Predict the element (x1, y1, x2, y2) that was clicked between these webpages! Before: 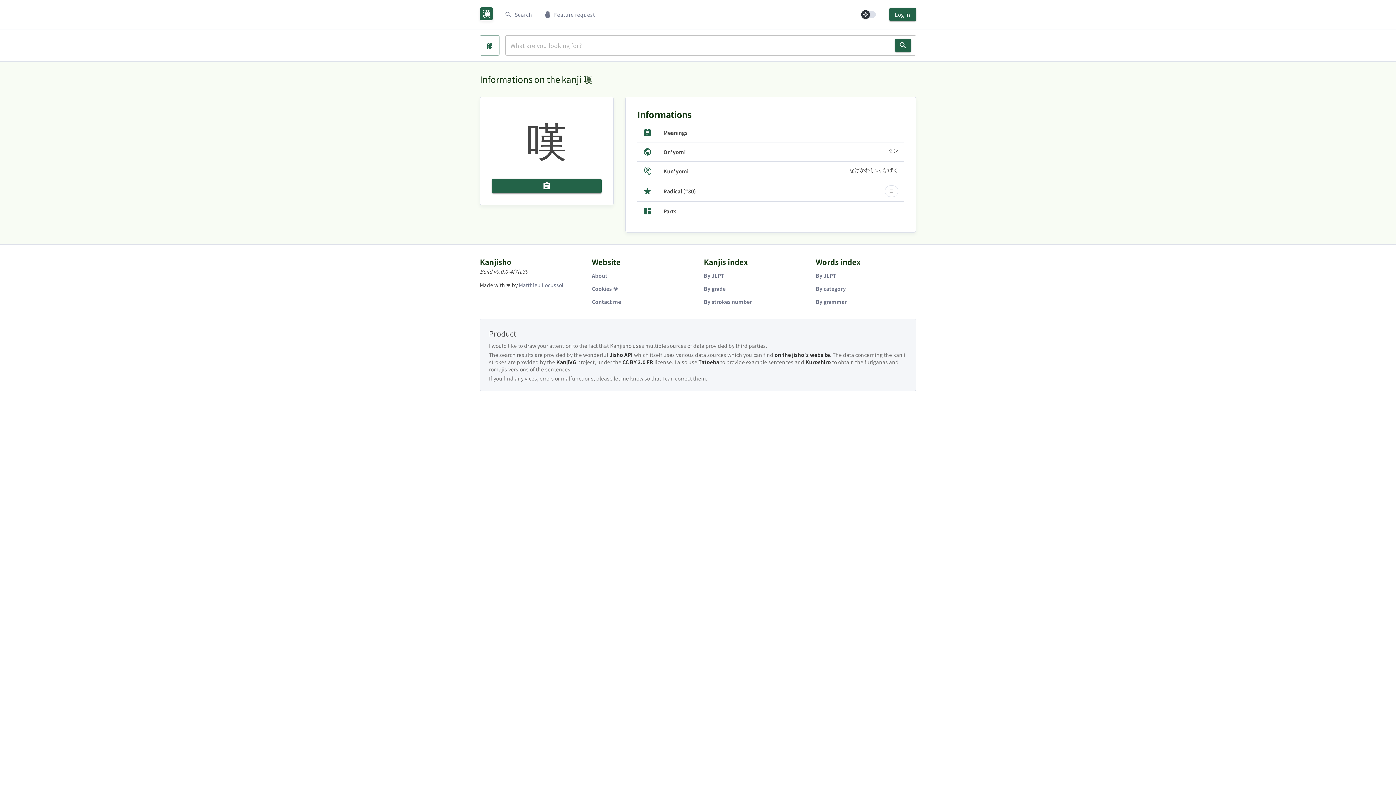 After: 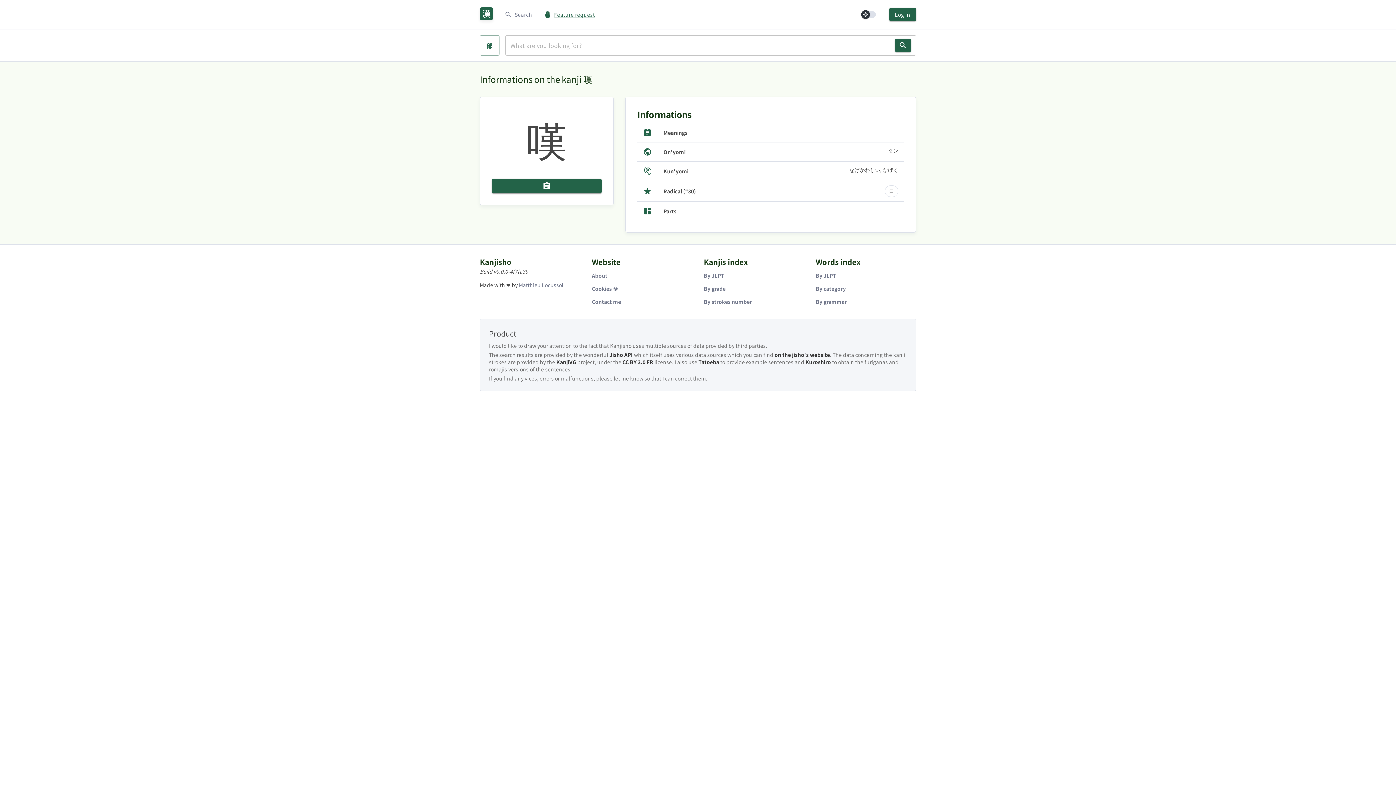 Action: bbox: (544, 10, 595, 18) label: Feature request